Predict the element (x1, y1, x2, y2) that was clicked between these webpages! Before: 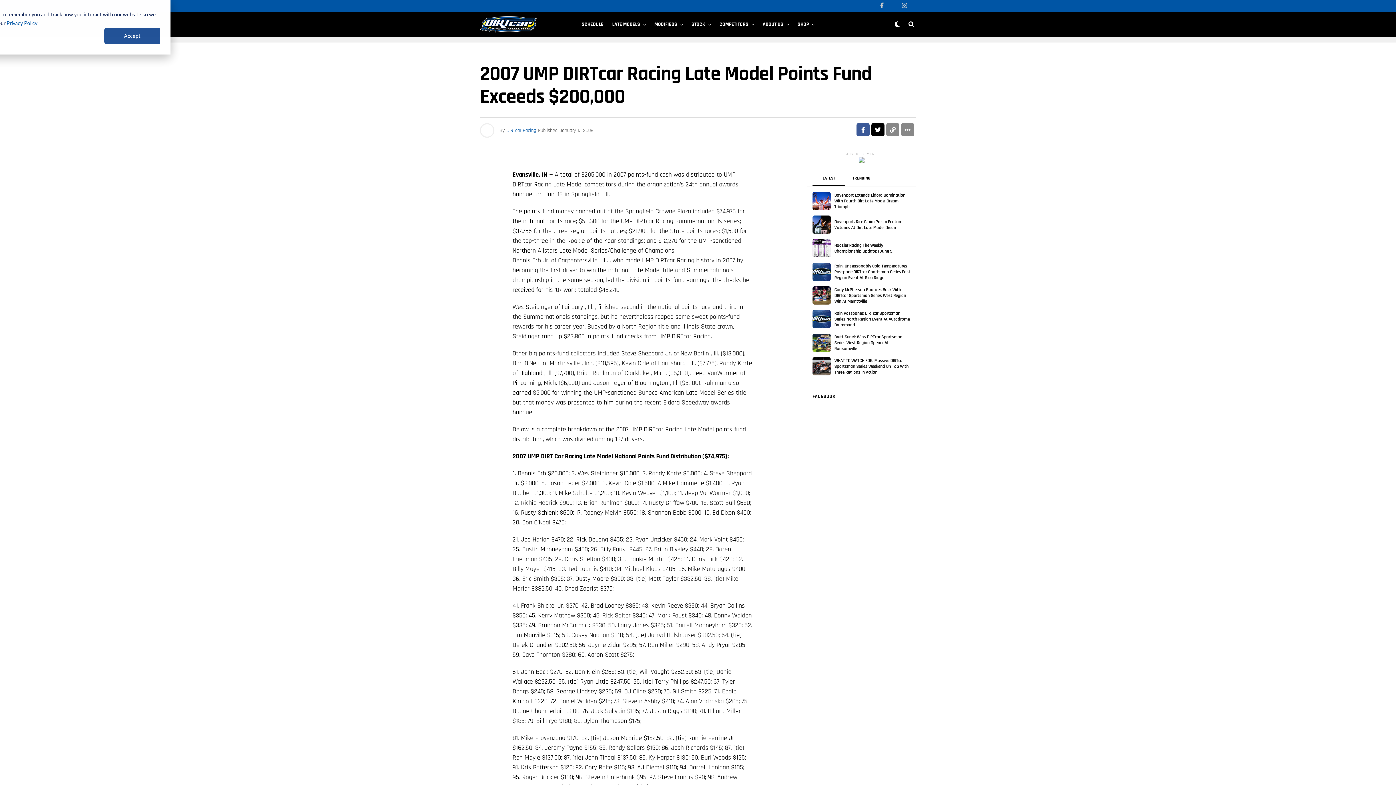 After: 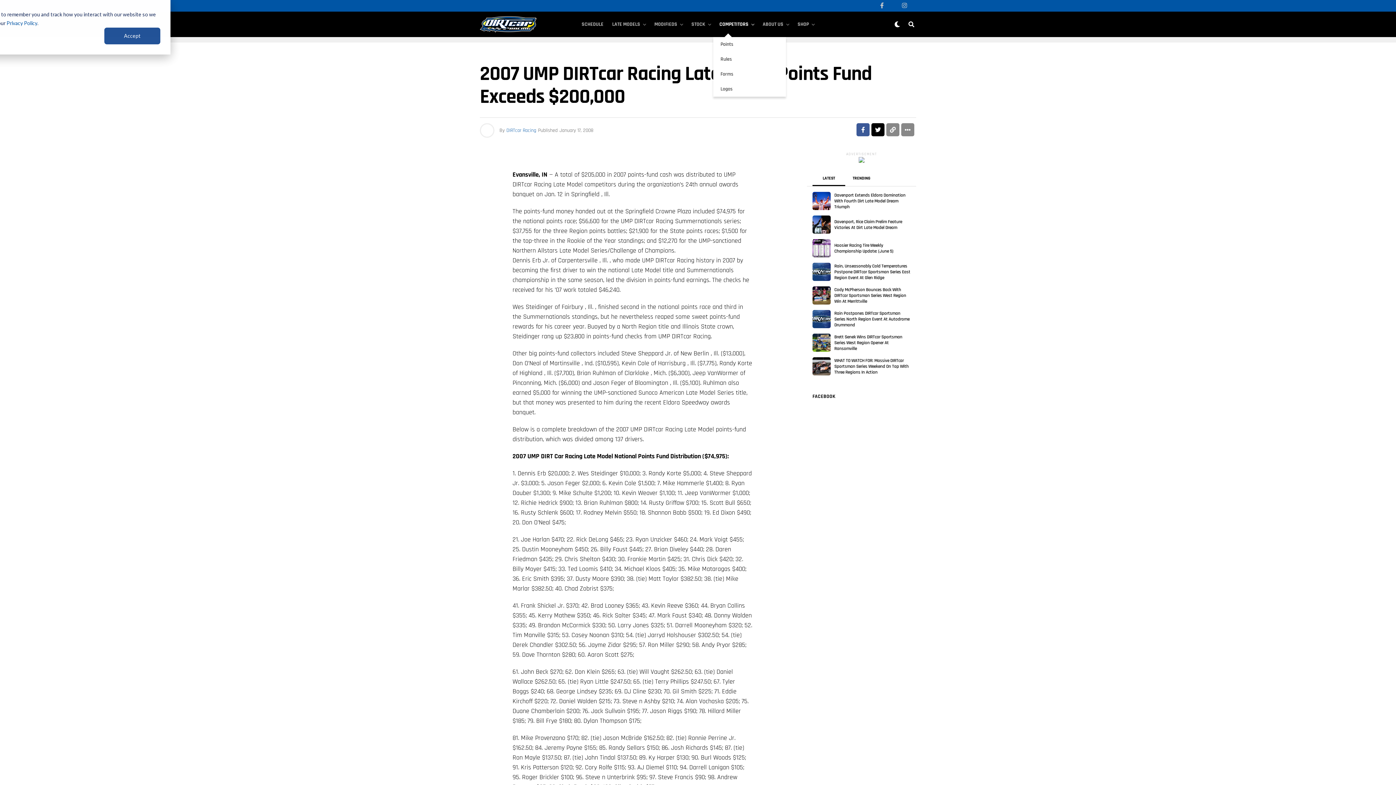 Action: bbox: (716, 11, 752, 37) label: COMPETITORS